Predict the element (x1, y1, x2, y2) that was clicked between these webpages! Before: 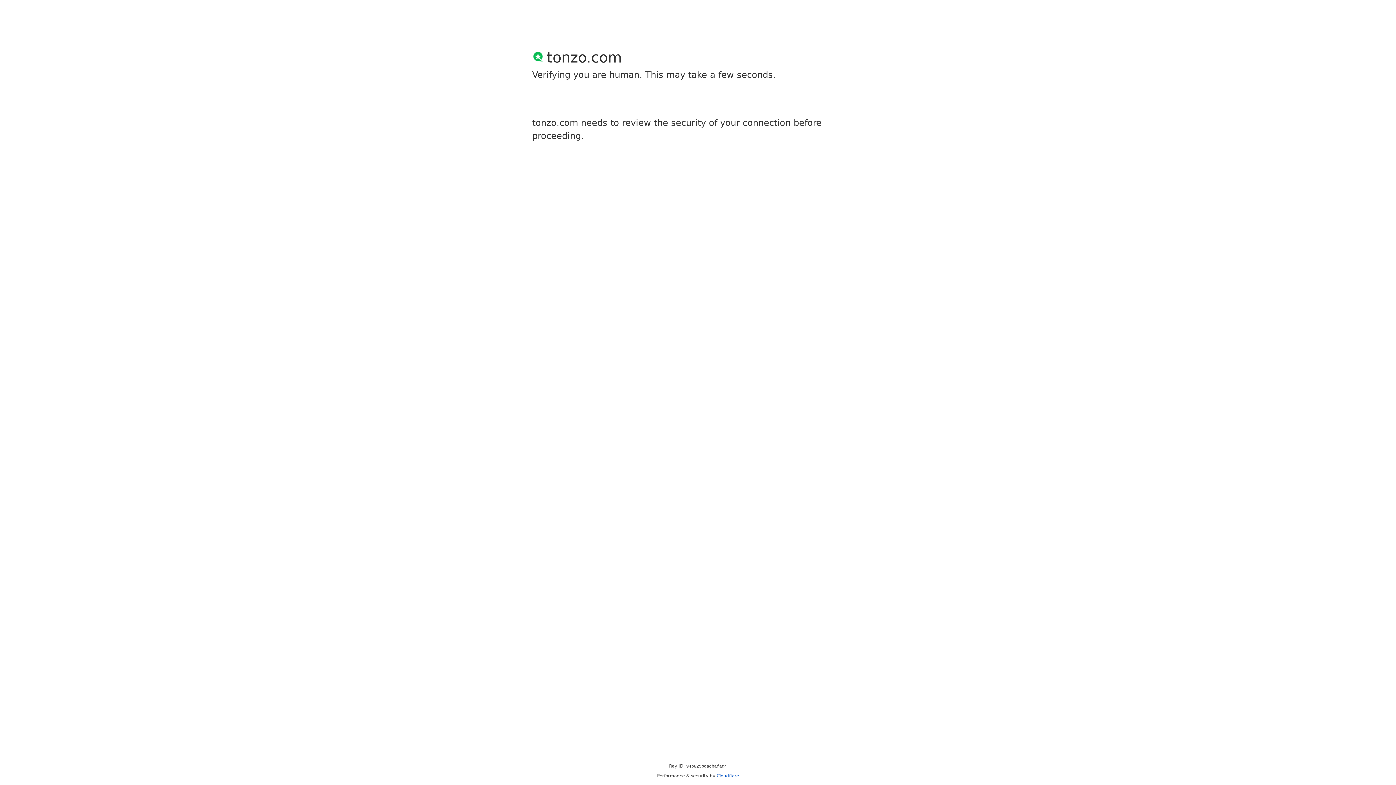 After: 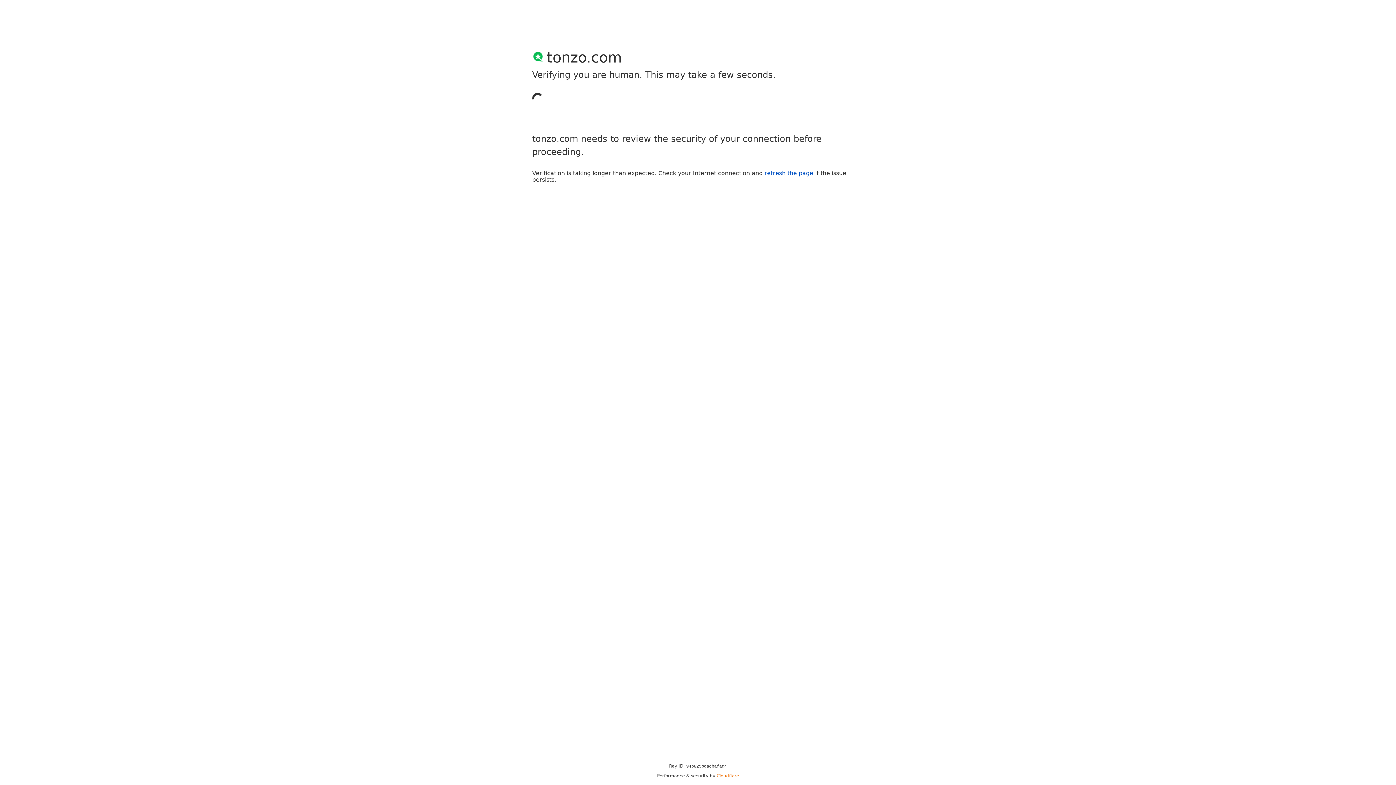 Action: bbox: (716, 773, 739, 778) label: Cloudflare